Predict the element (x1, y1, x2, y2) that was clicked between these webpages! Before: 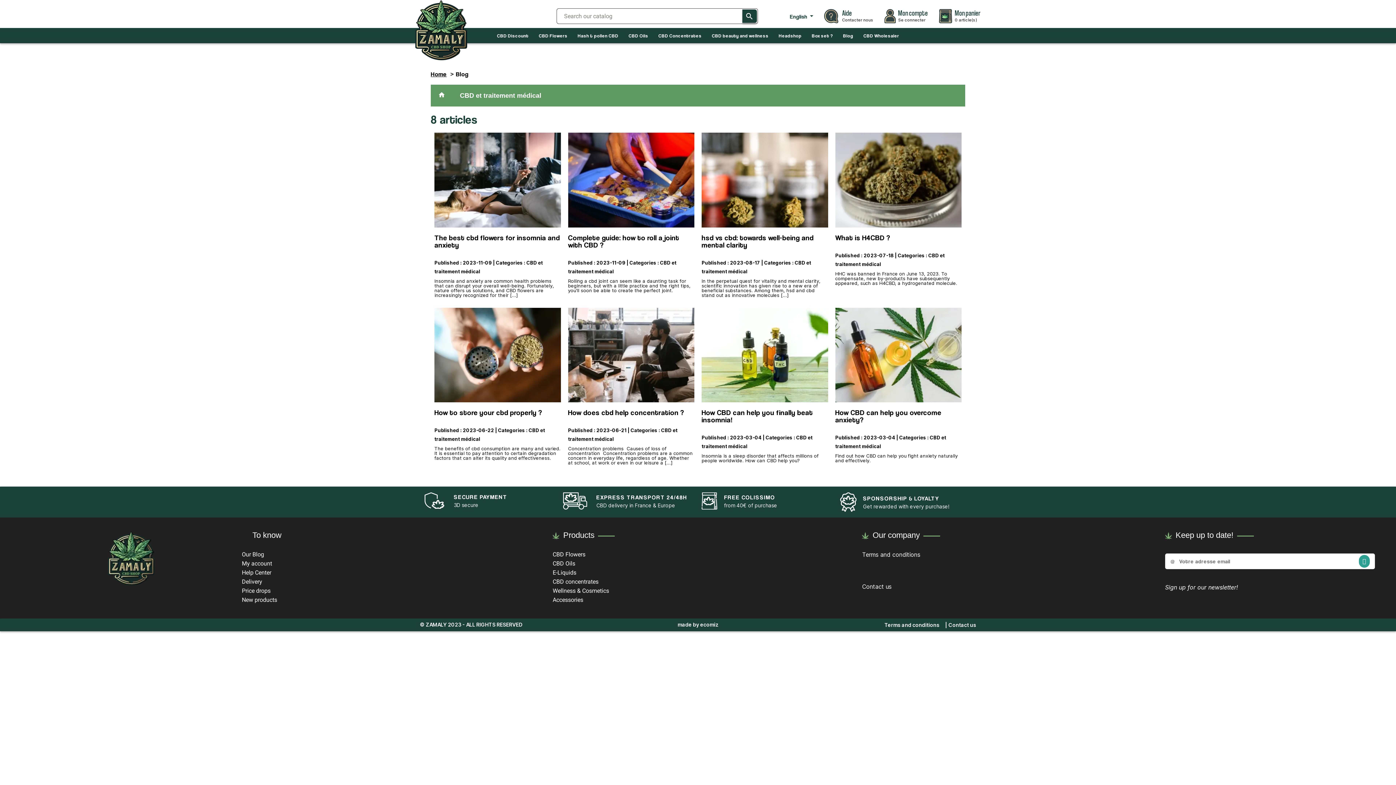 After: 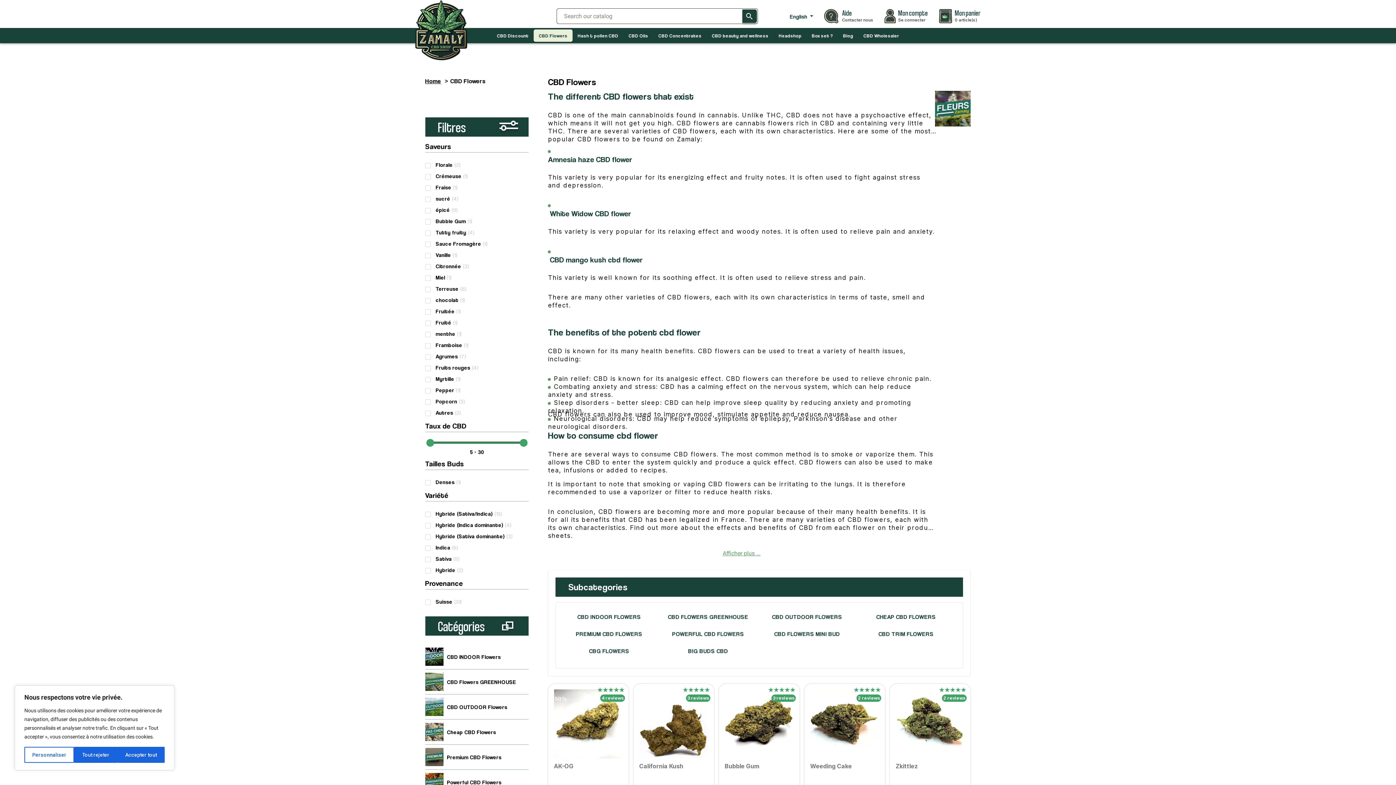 Action: label: CBD Flowers bbox: (552, 550, 862, 559)